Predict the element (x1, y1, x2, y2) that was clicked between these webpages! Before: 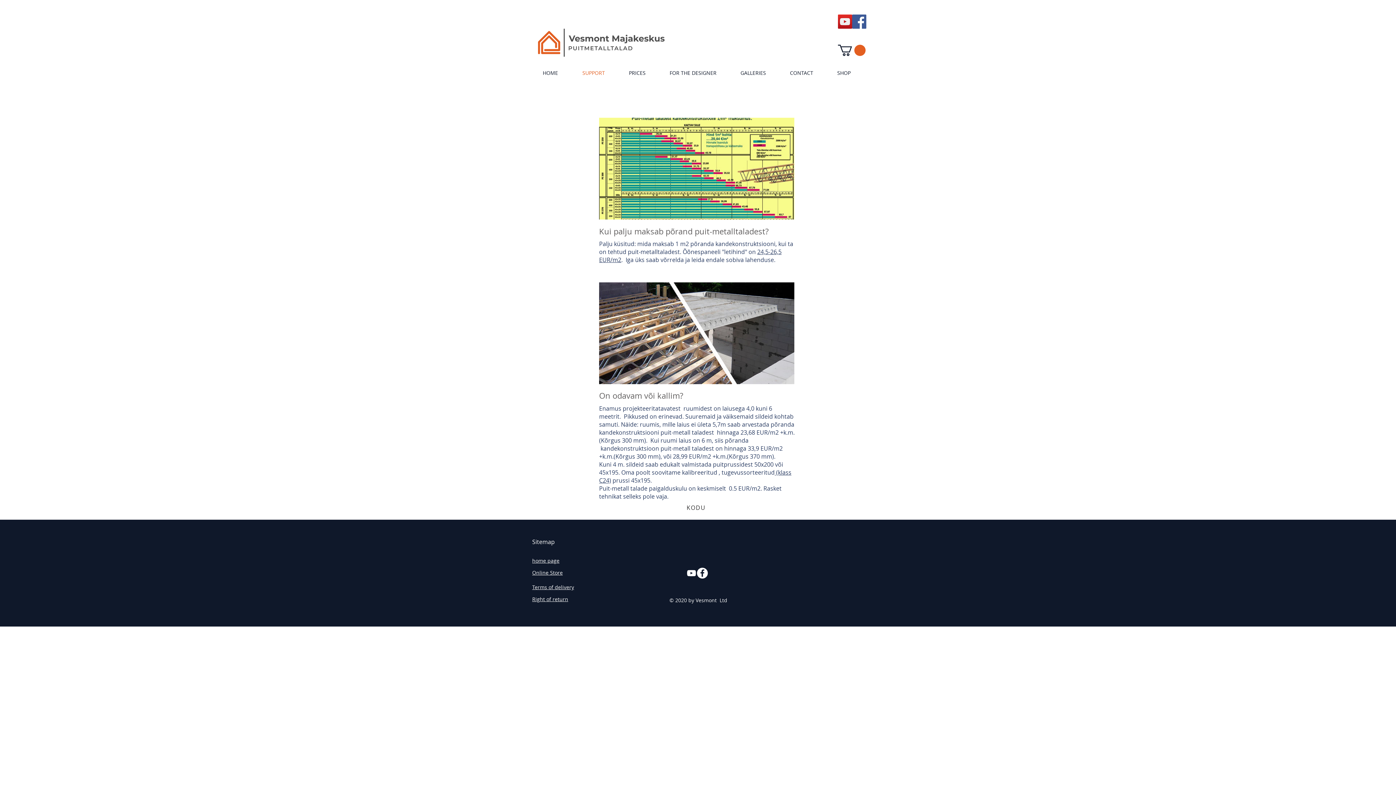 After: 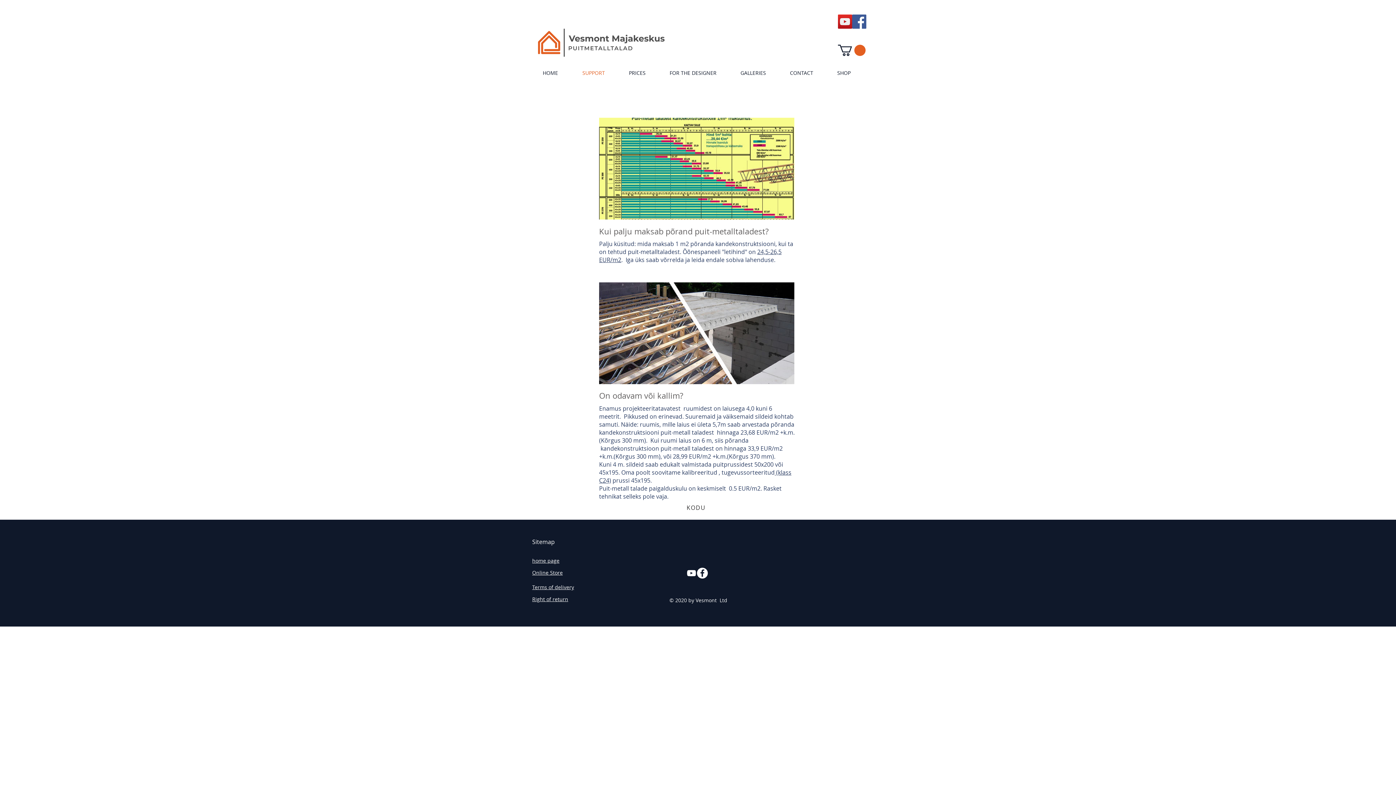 Action: bbox: (697, 568, 708, 578) label: Facebook - White Circle